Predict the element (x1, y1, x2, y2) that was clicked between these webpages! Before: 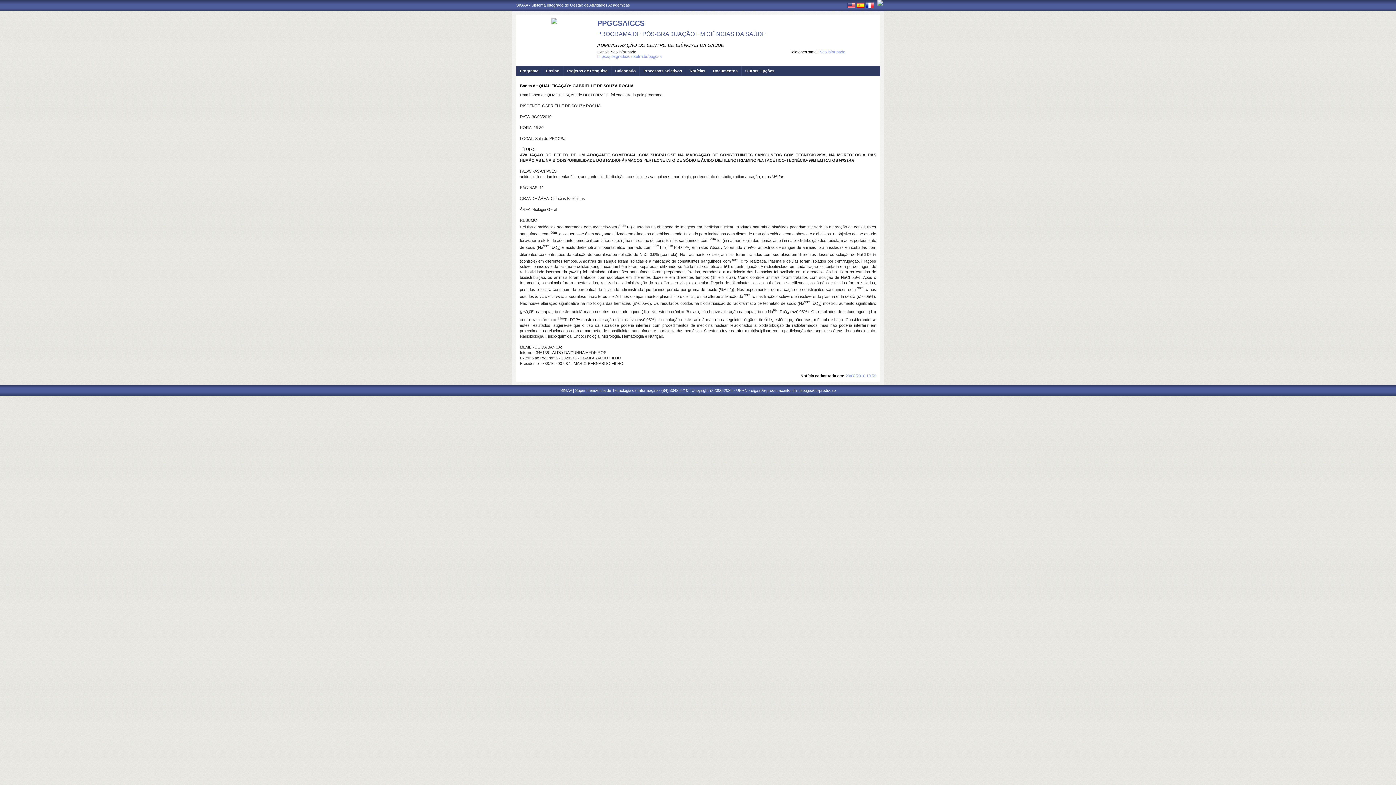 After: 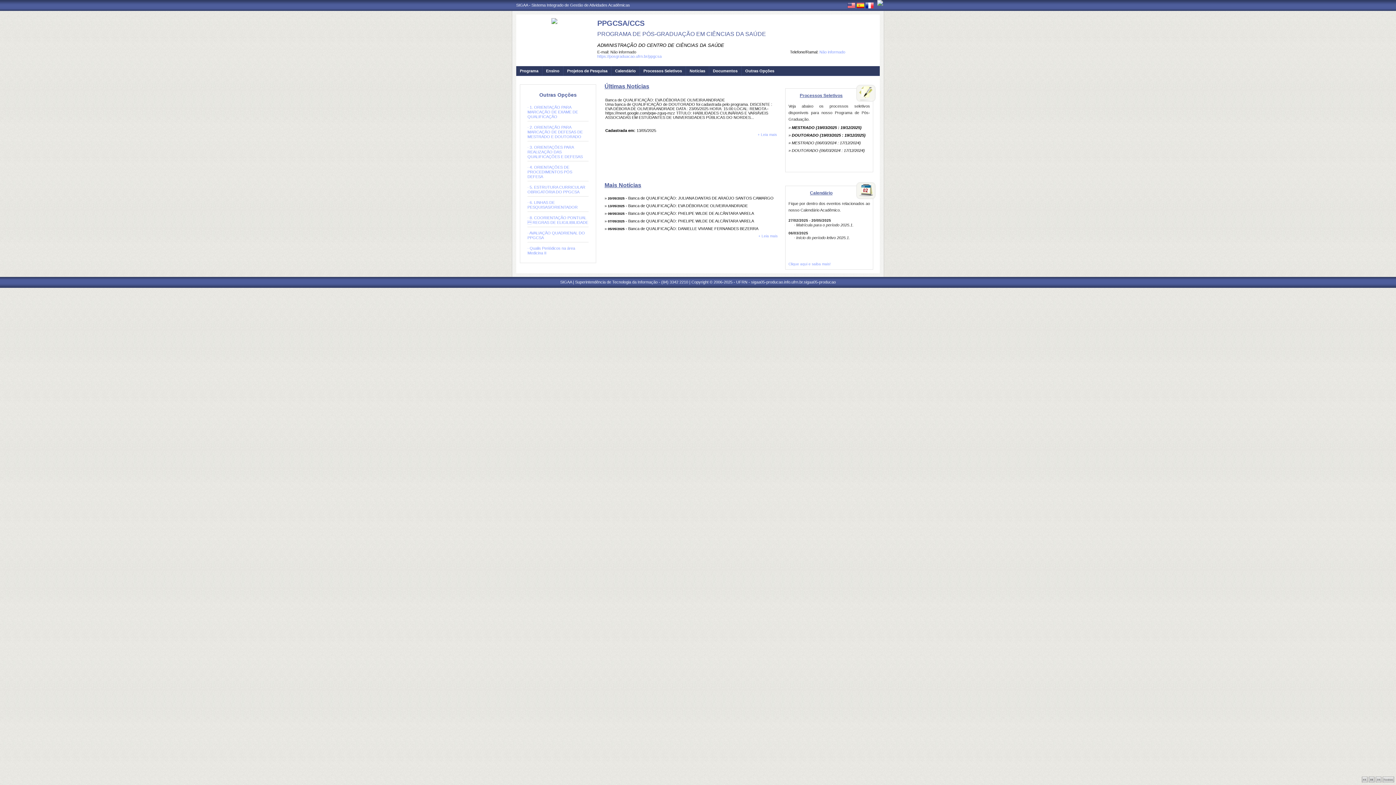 Action: label: PROGRAMA DE PÓS-GRADUAÇÃO EM CIÊNCIAS DA SAÚDE bbox: (597, 30, 766, 37)